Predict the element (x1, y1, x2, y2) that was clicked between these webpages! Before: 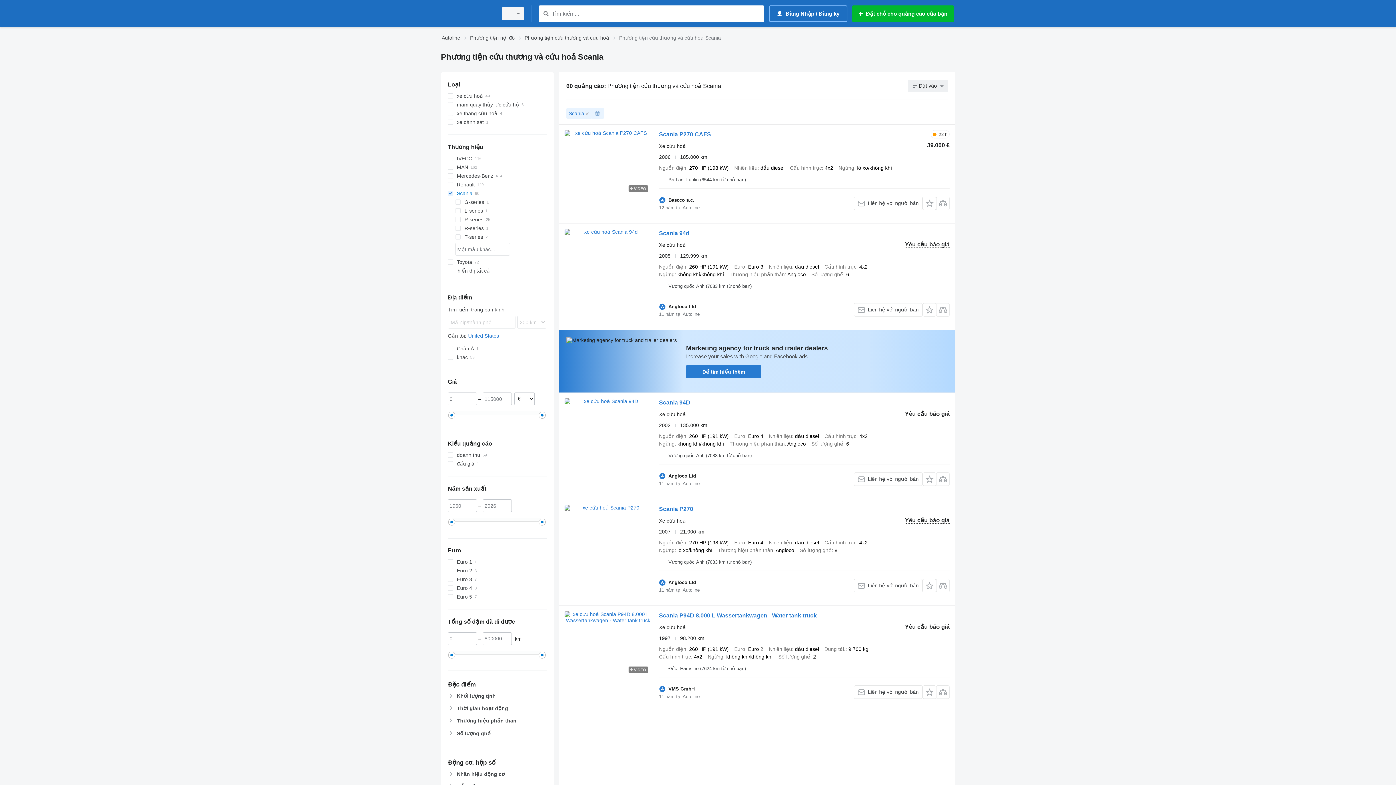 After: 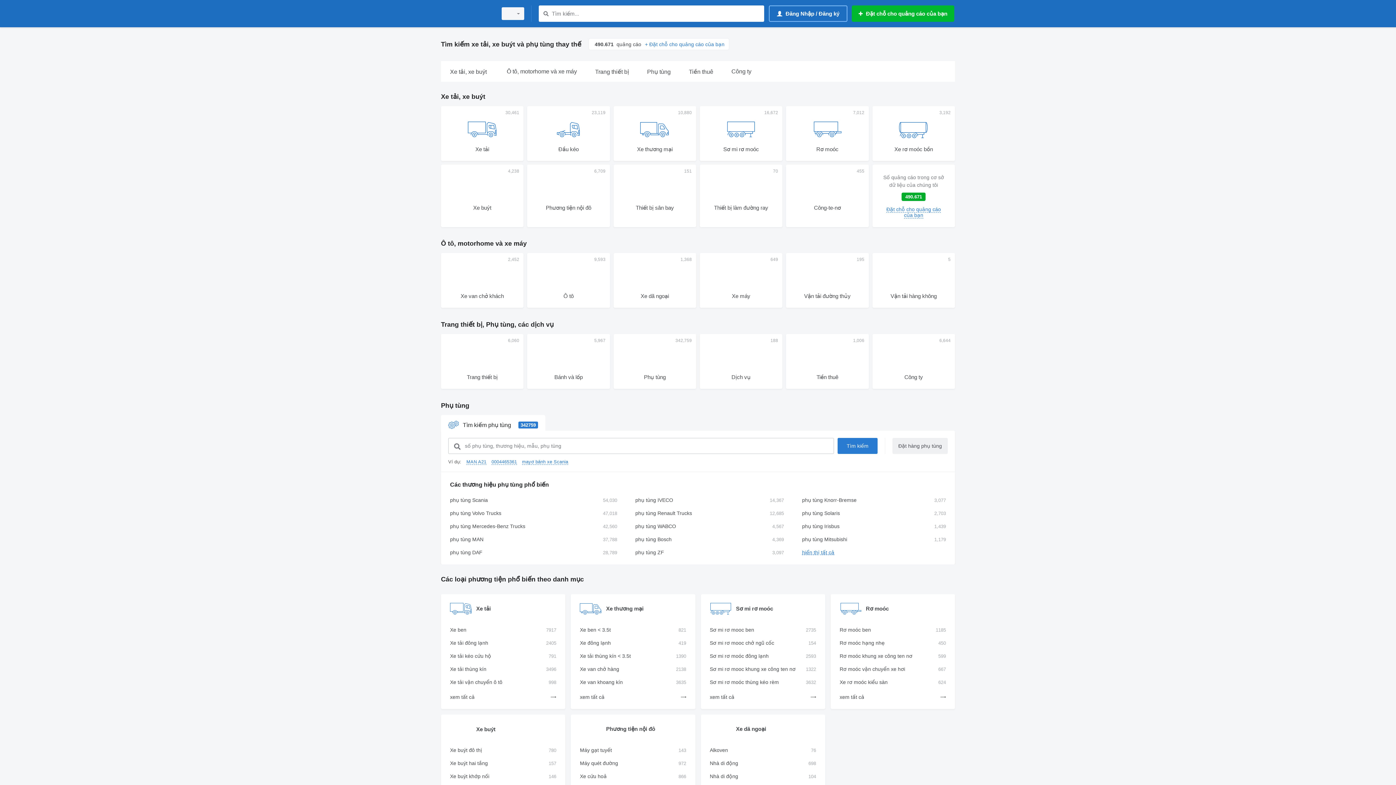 Action: bbox: (441, 1, 492, 25)